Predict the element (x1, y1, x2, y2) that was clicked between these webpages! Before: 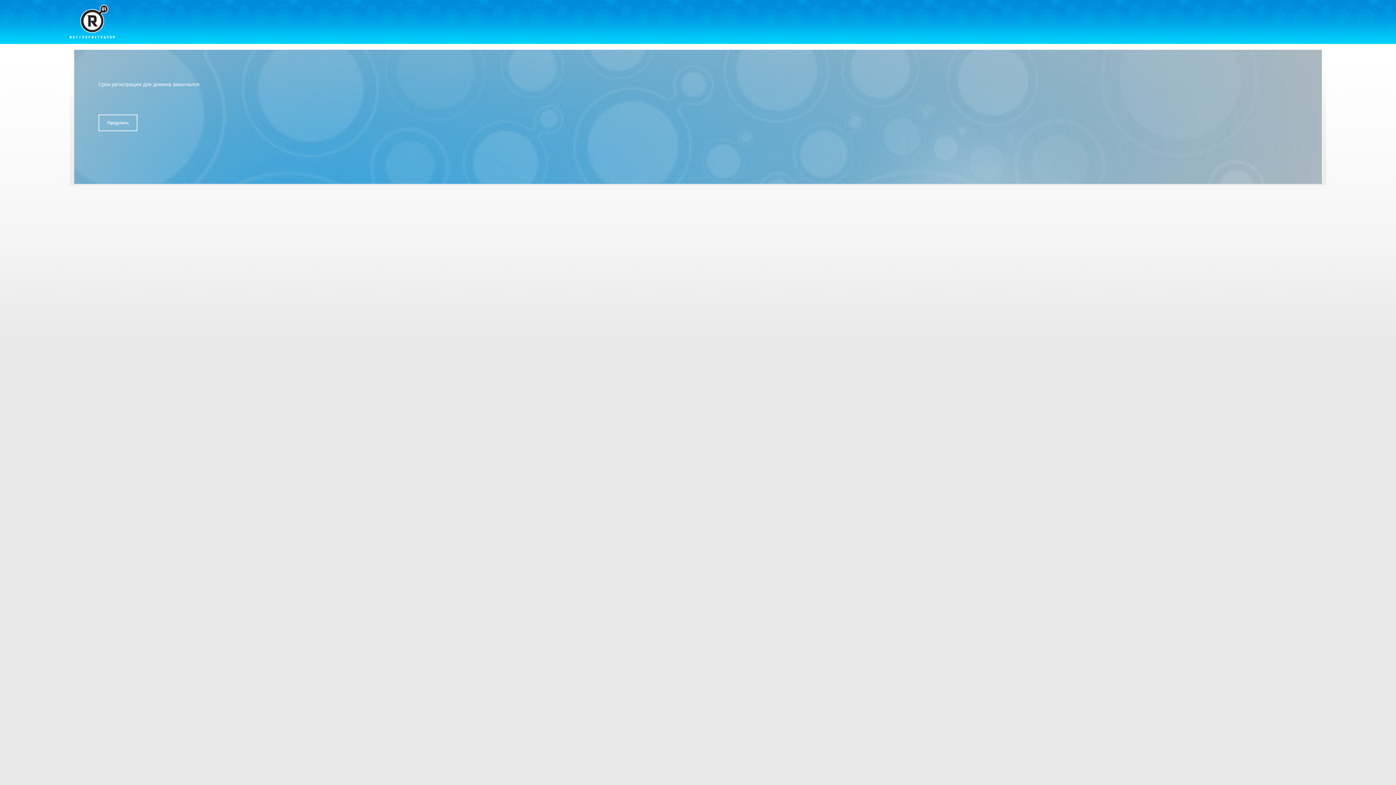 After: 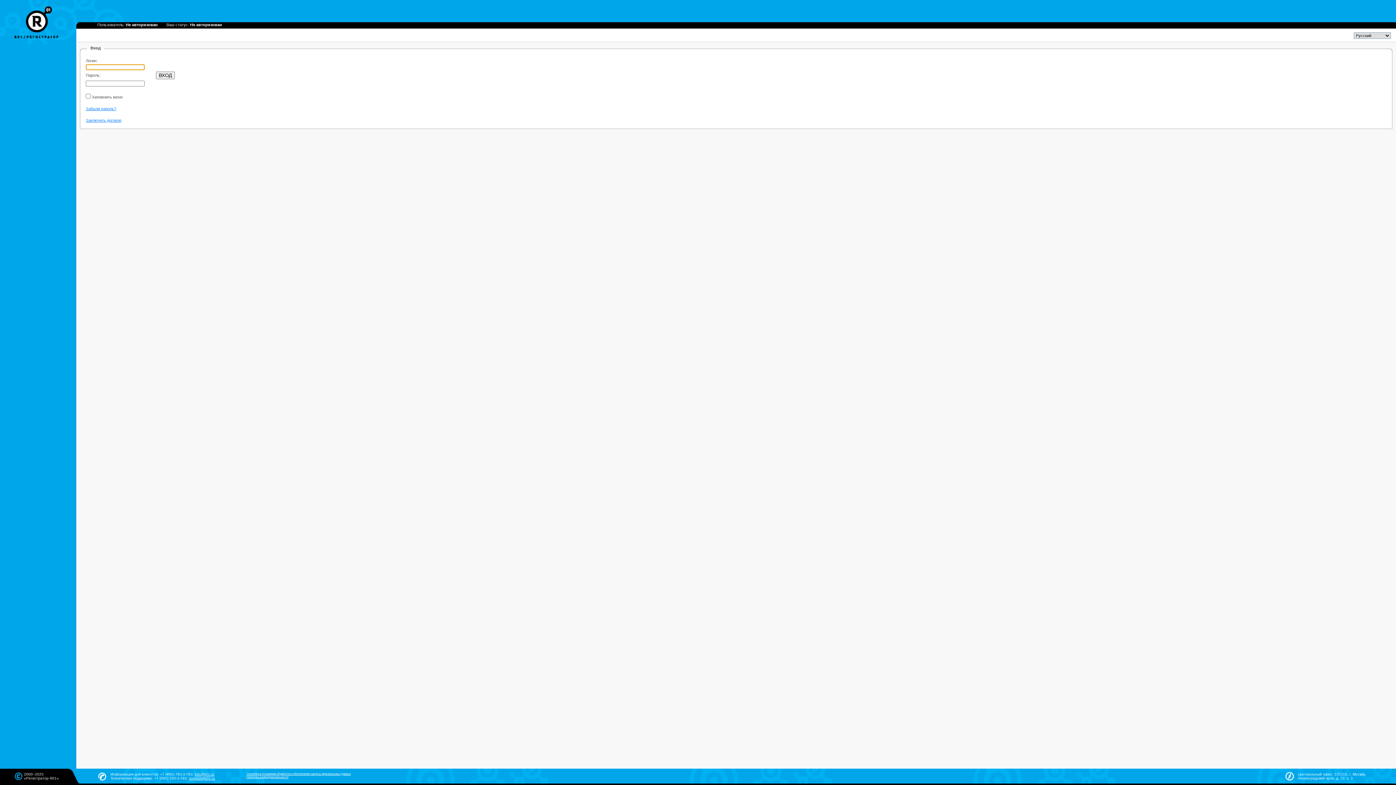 Action: label: Продлить bbox: (98, 114, 137, 131)